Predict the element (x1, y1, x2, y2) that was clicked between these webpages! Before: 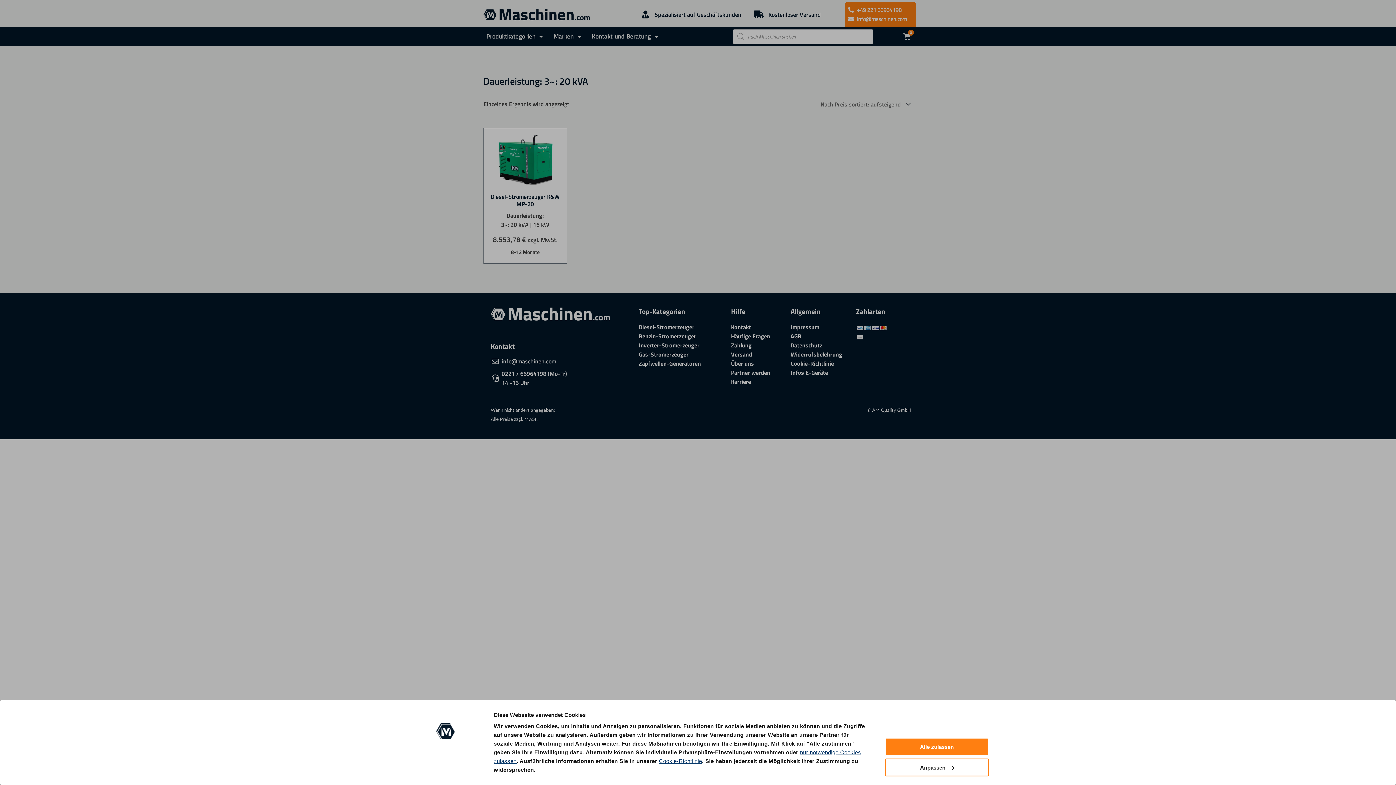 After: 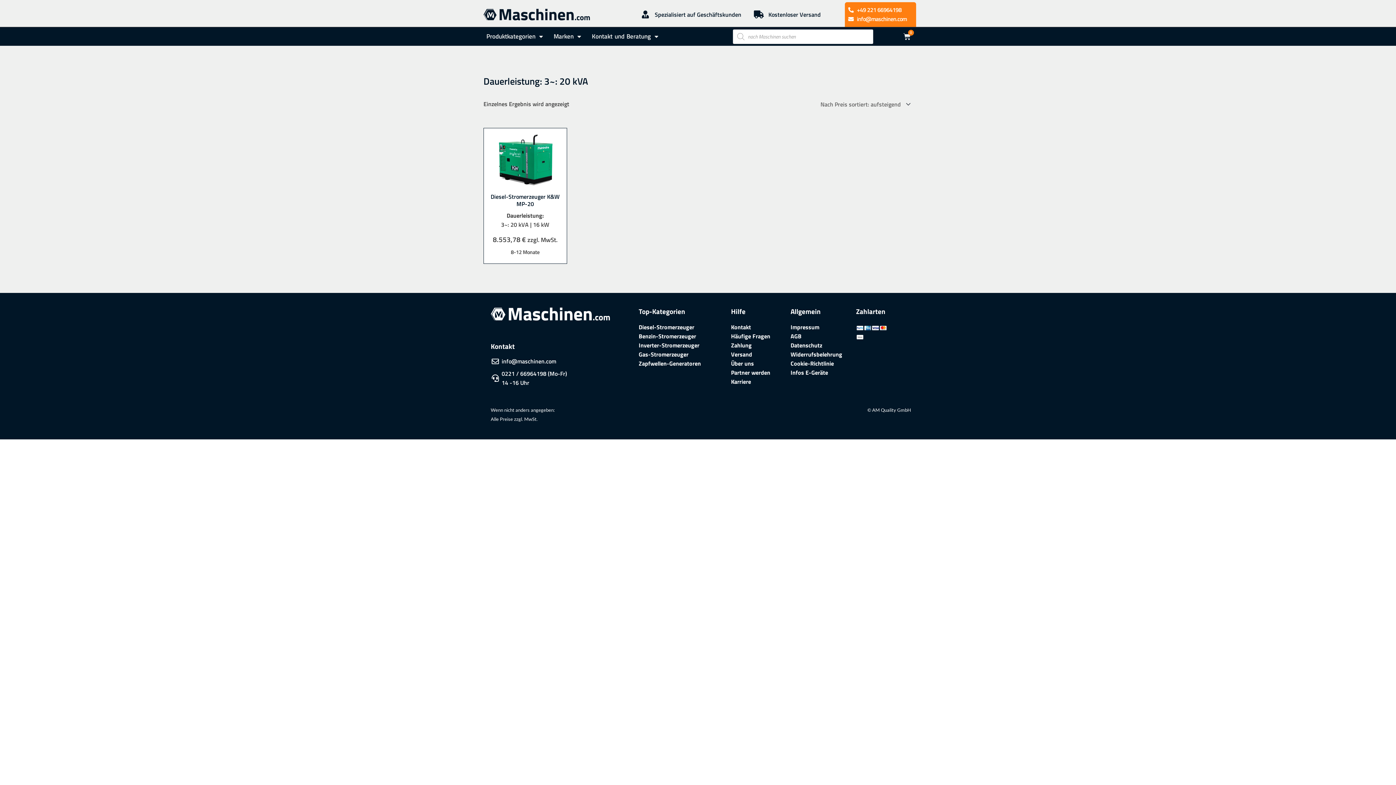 Action: label: Alle zulassen bbox: (885, 738, 989, 756)